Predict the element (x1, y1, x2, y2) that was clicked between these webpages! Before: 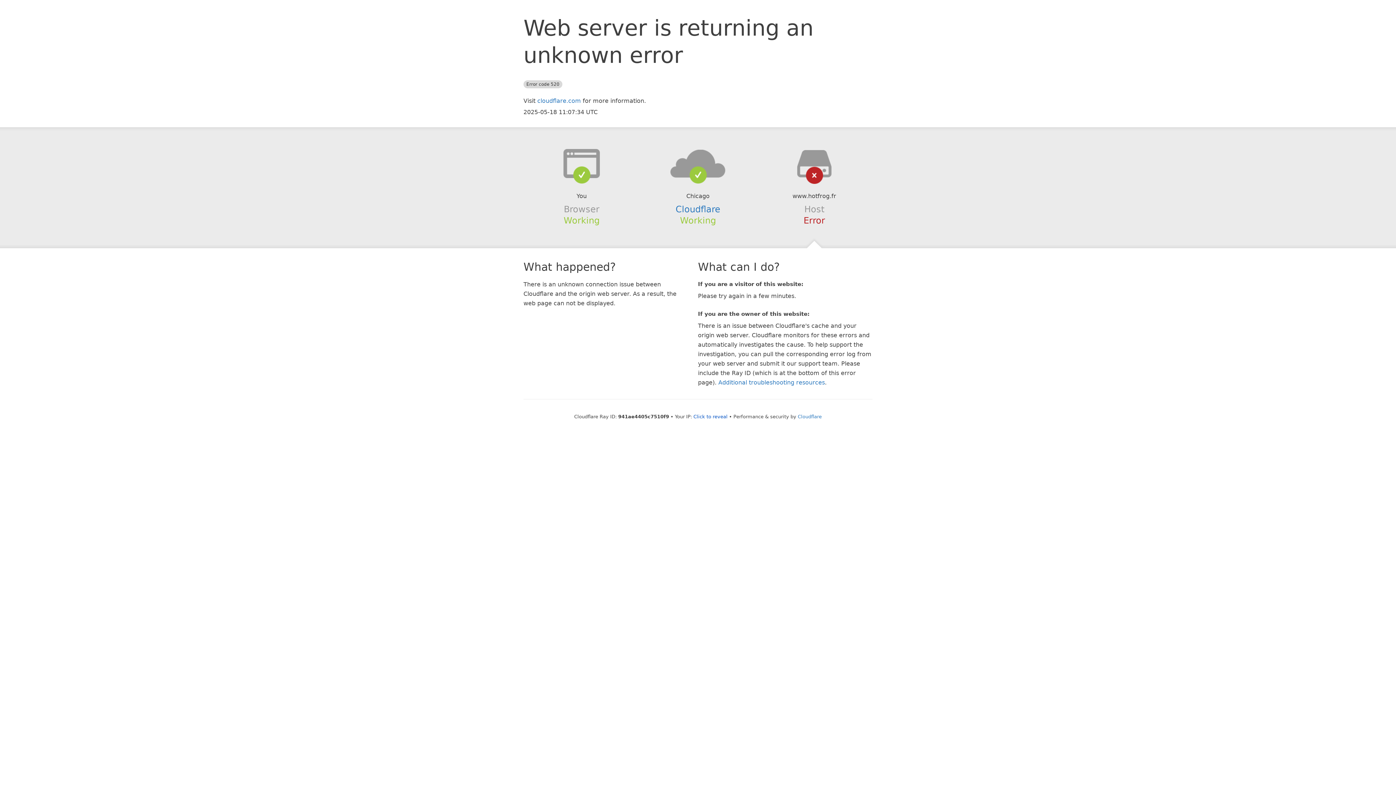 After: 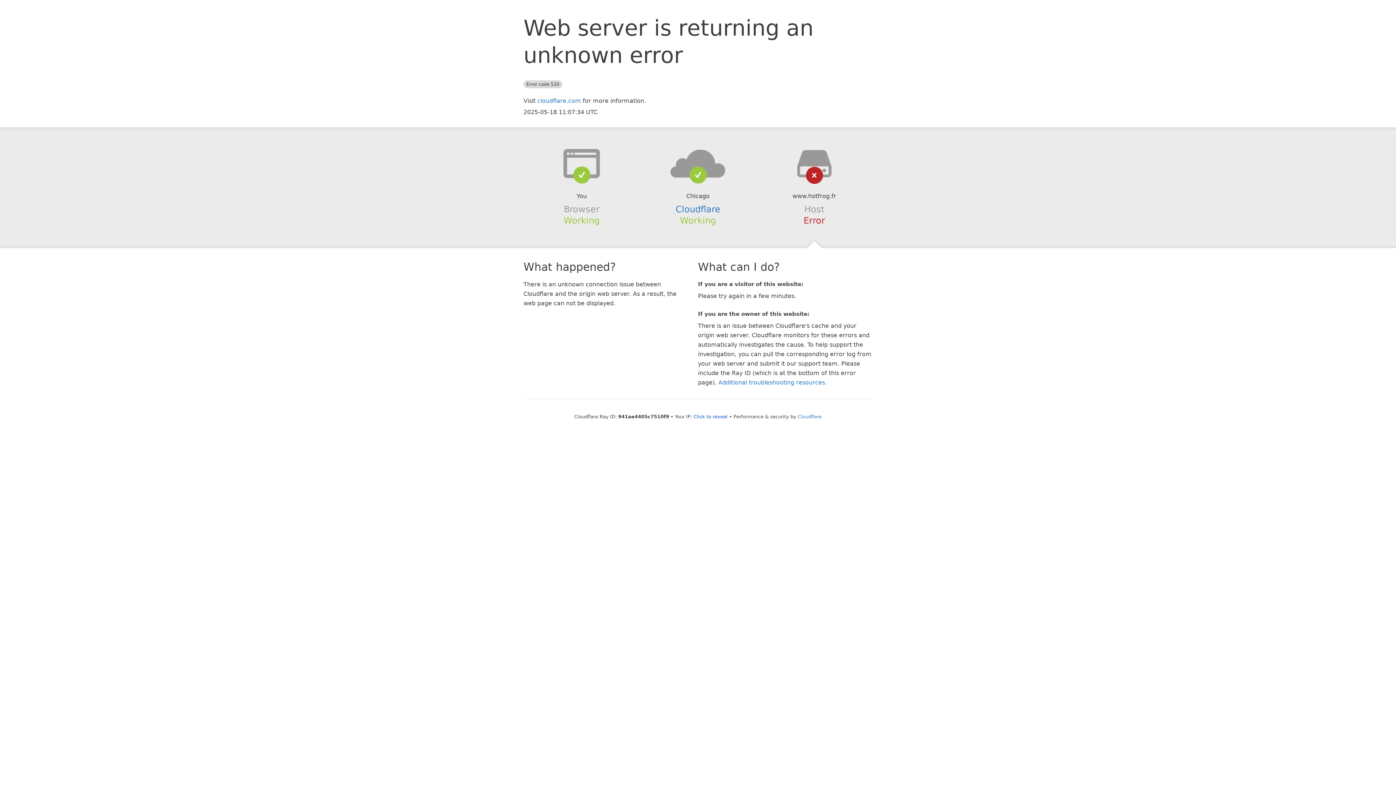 Action: bbox: (639, 148, 756, 178)